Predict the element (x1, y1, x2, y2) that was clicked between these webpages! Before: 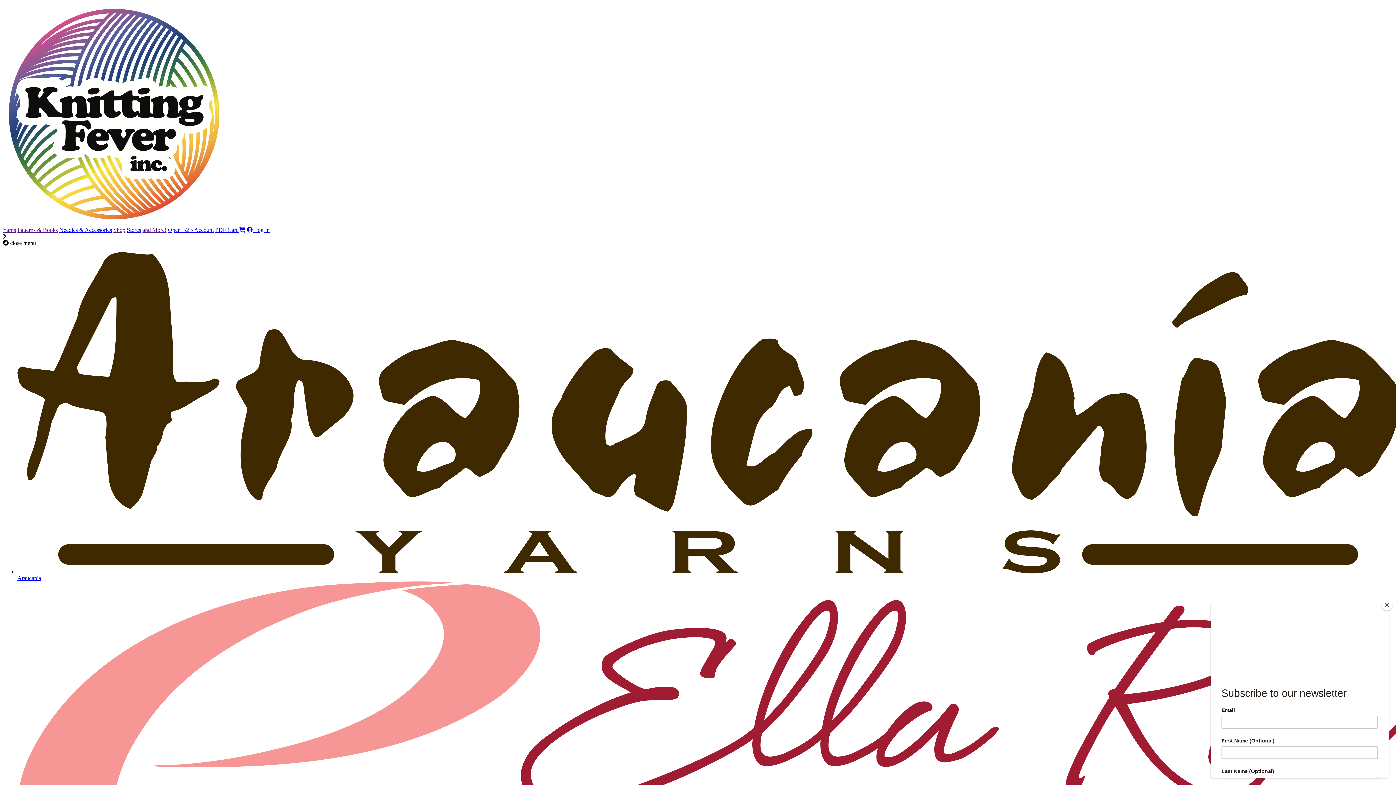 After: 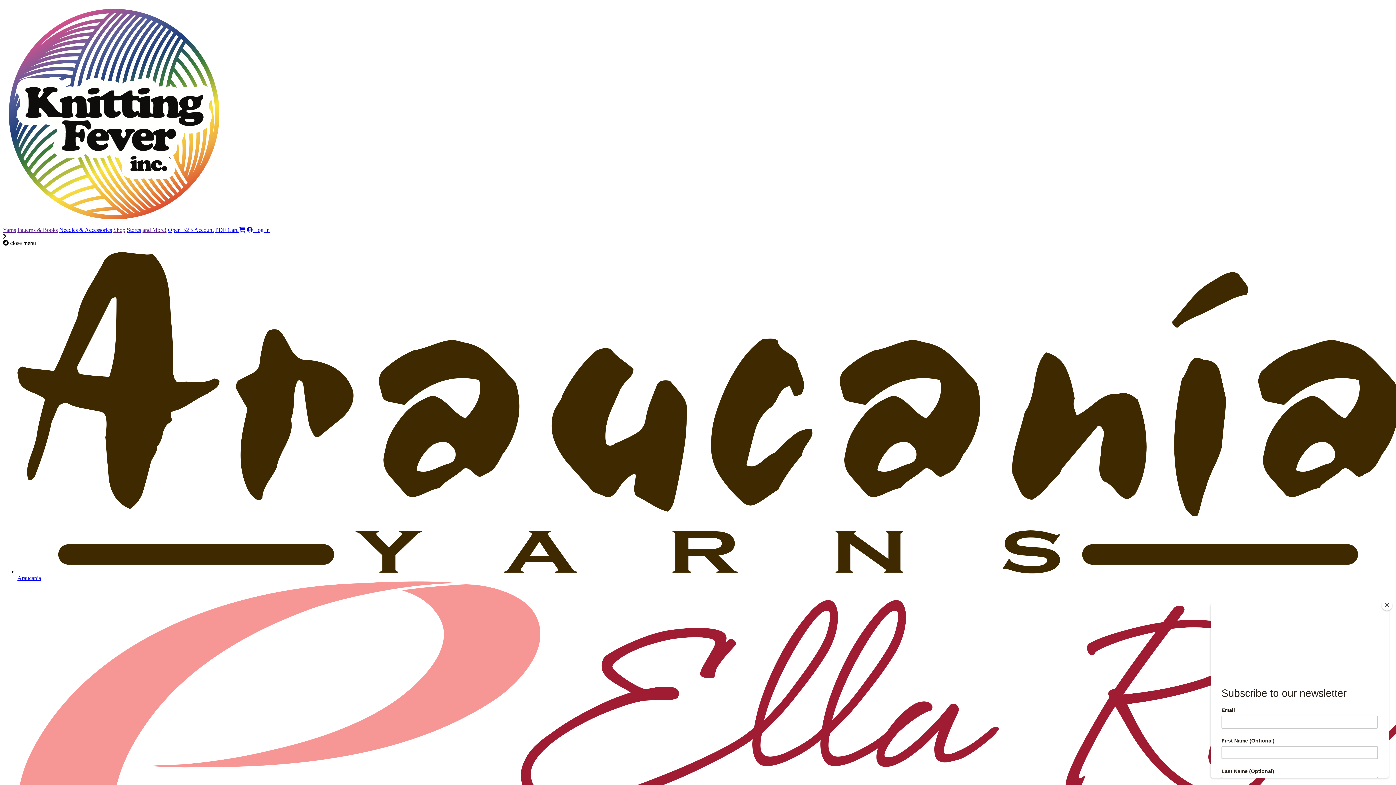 Action: bbox: (2, 220, 225, 226)